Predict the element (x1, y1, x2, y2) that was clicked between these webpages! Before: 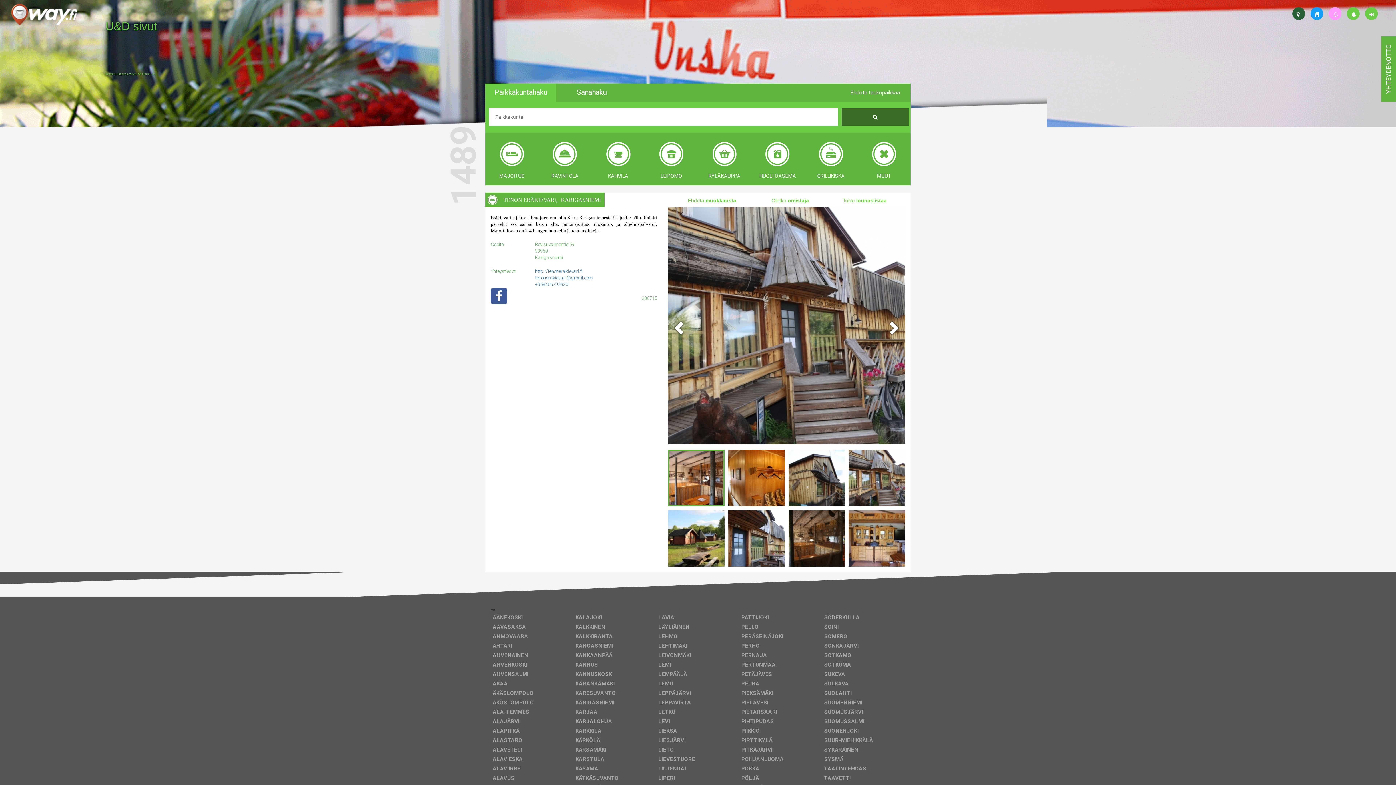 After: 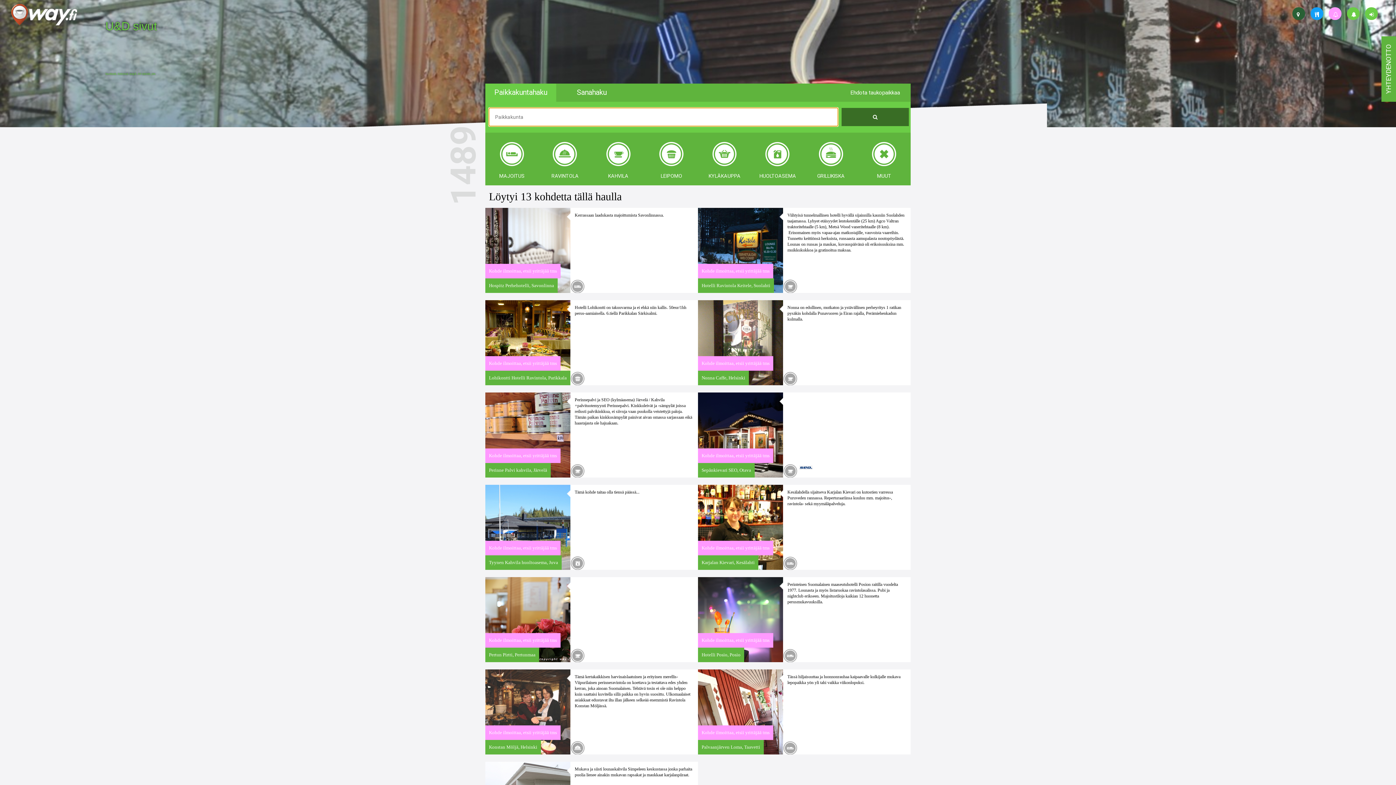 Action: bbox: (1329, 7, 1341, 20)